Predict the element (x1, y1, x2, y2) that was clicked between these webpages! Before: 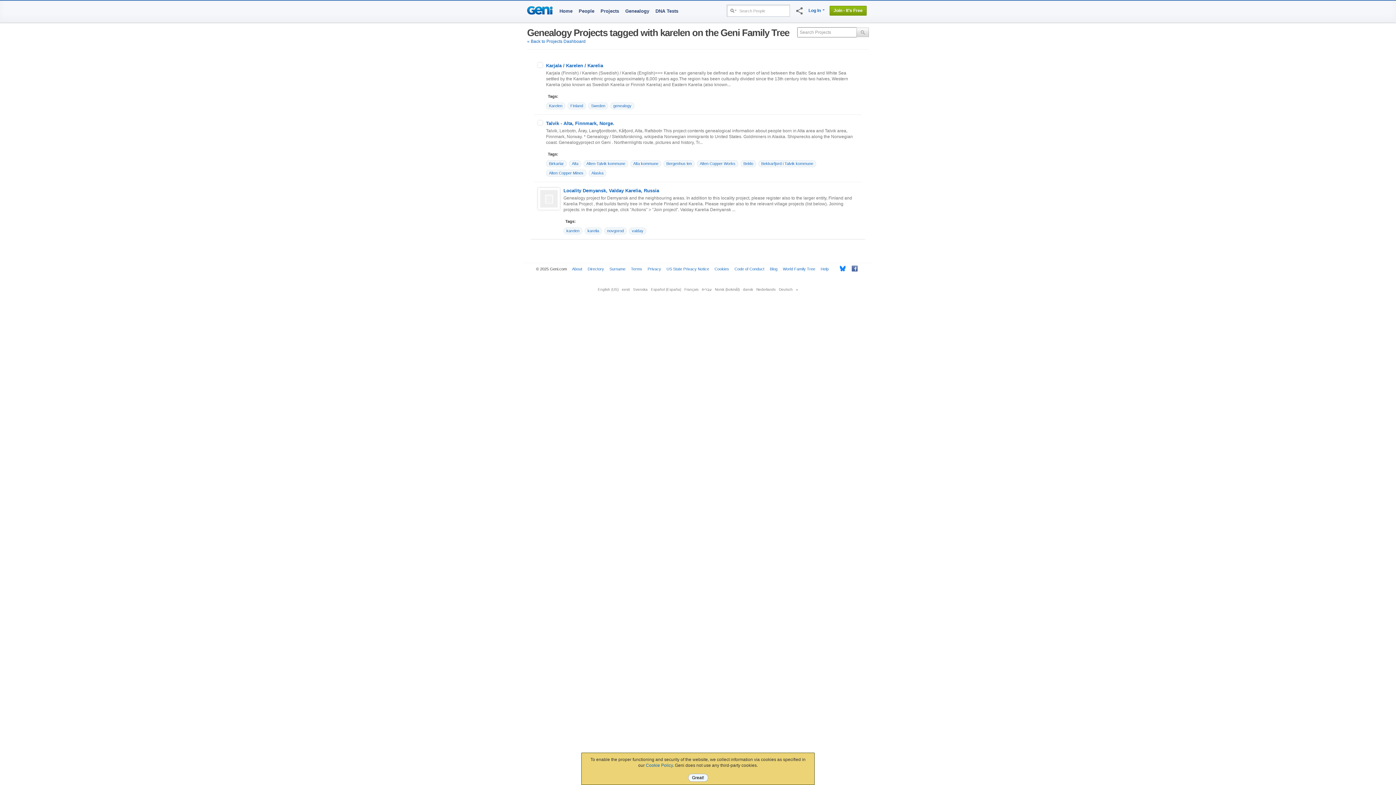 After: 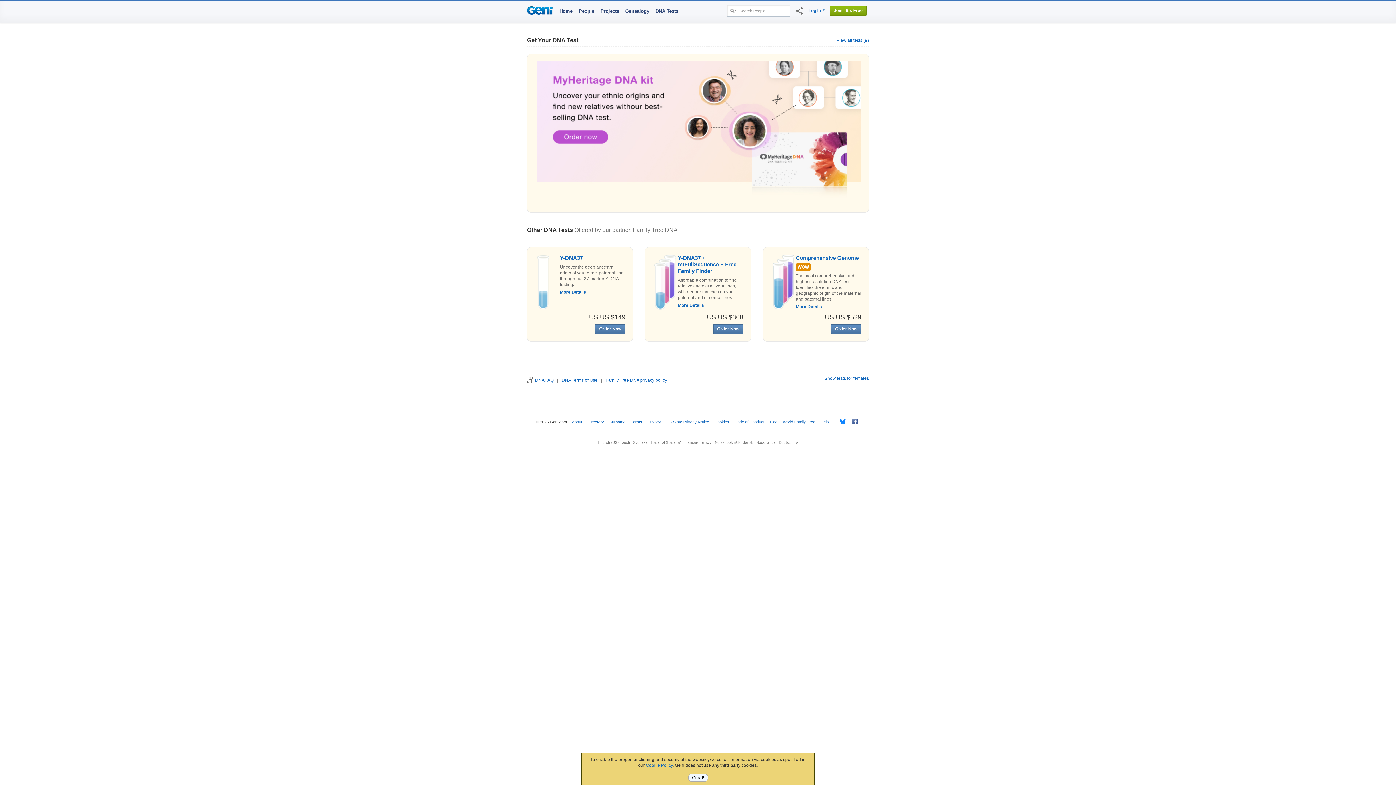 Action: label: DNA Tests bbox: (654, 7, 679, 14)